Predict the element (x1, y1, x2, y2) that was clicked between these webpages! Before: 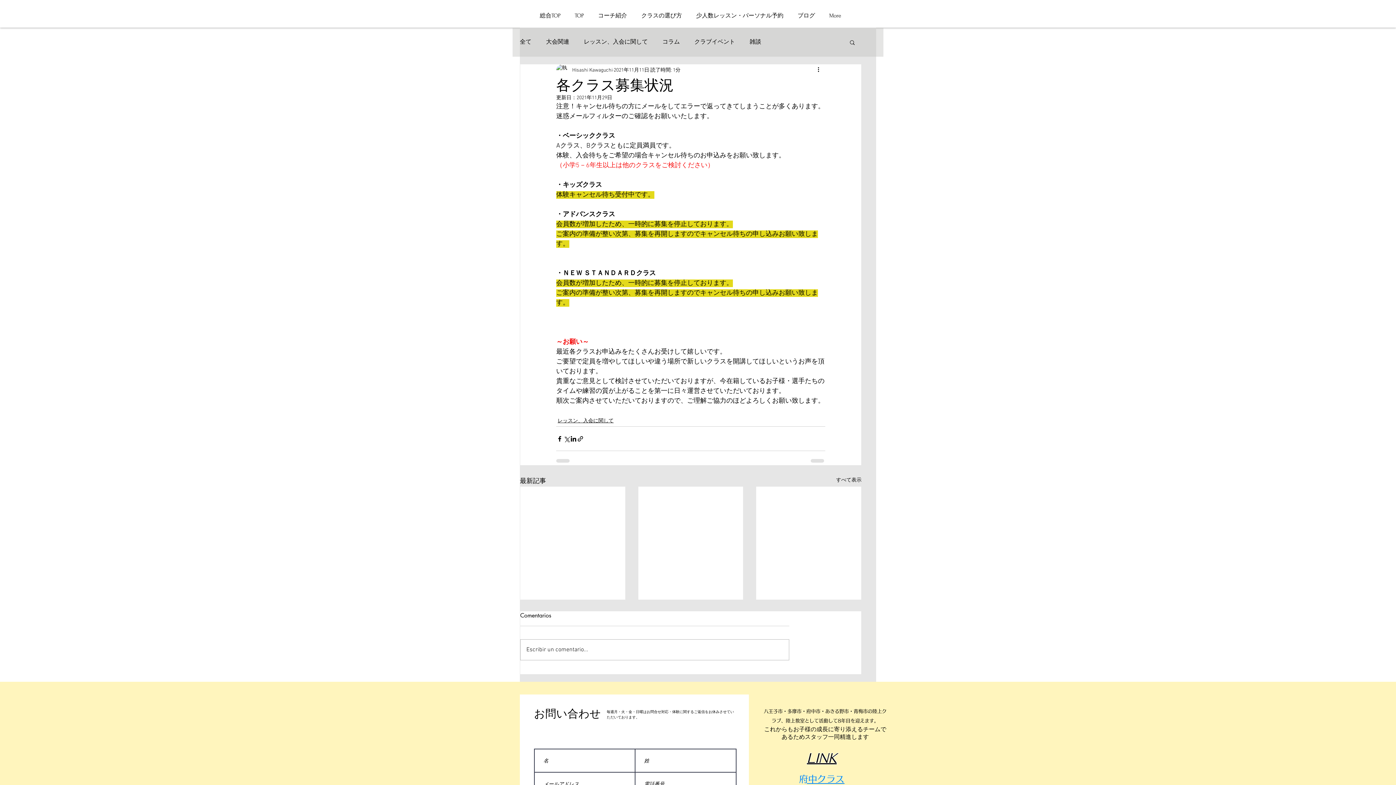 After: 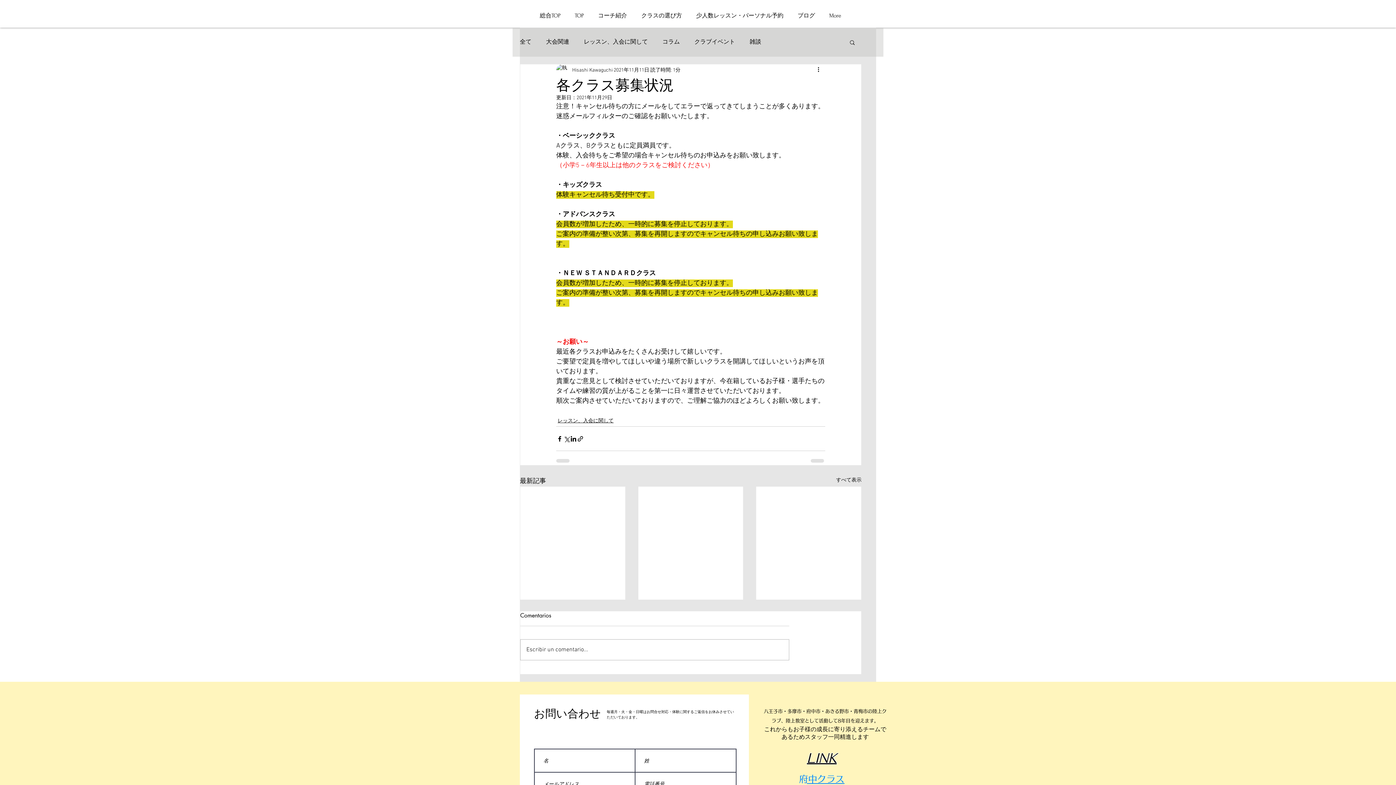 Action: label: 検索 bbox: (849, 39, 856, 45)